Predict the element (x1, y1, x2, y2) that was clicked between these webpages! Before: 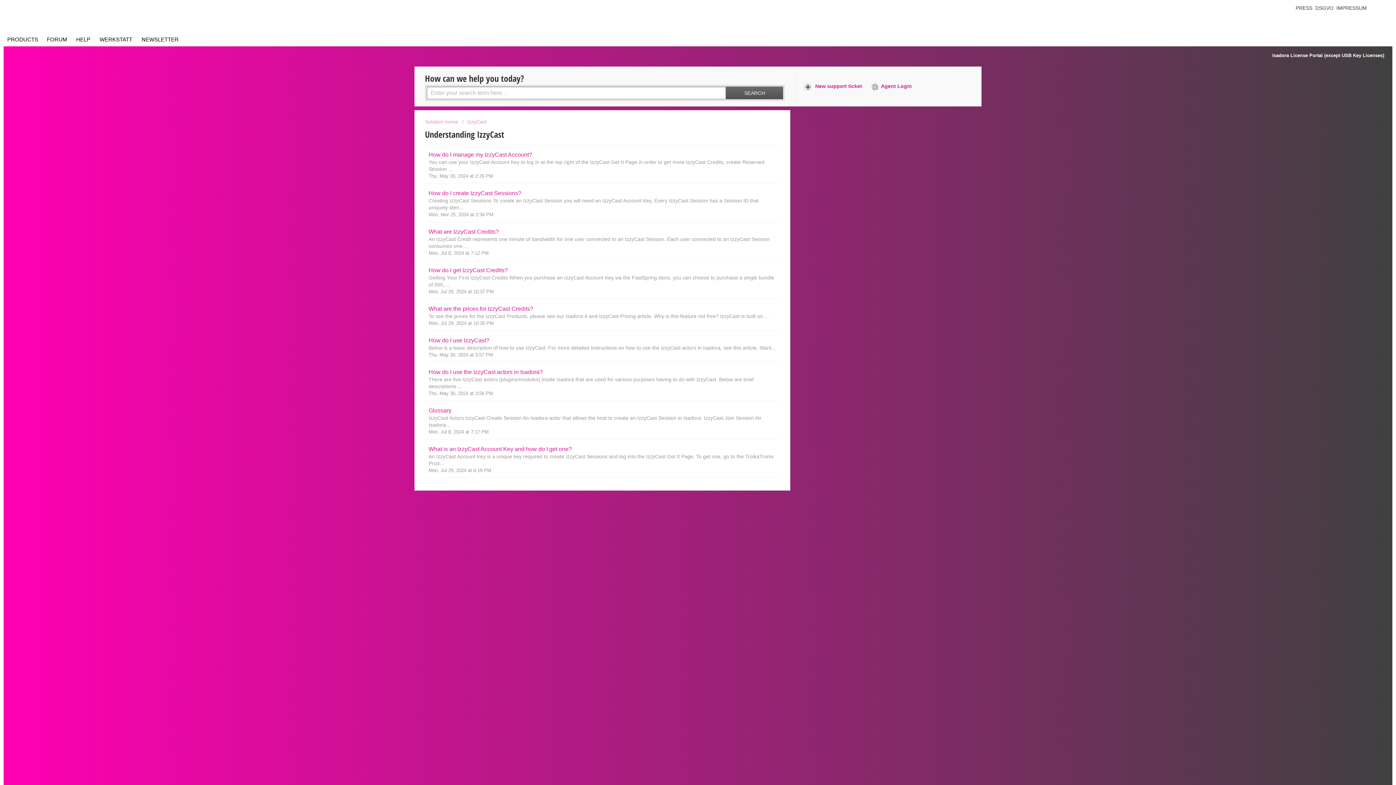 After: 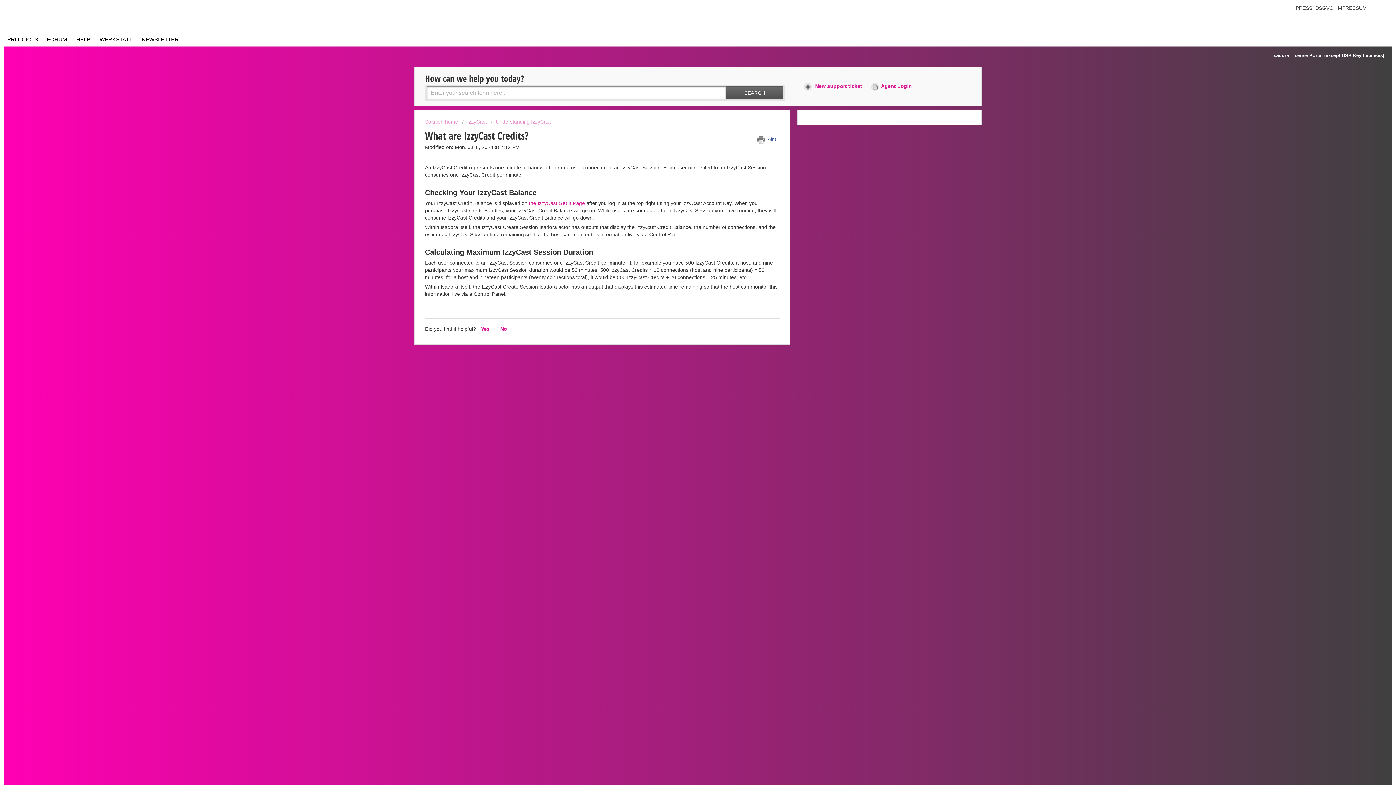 Action: label: What are IzzyCast Credits? bbox: (428, 228, 498, 234)